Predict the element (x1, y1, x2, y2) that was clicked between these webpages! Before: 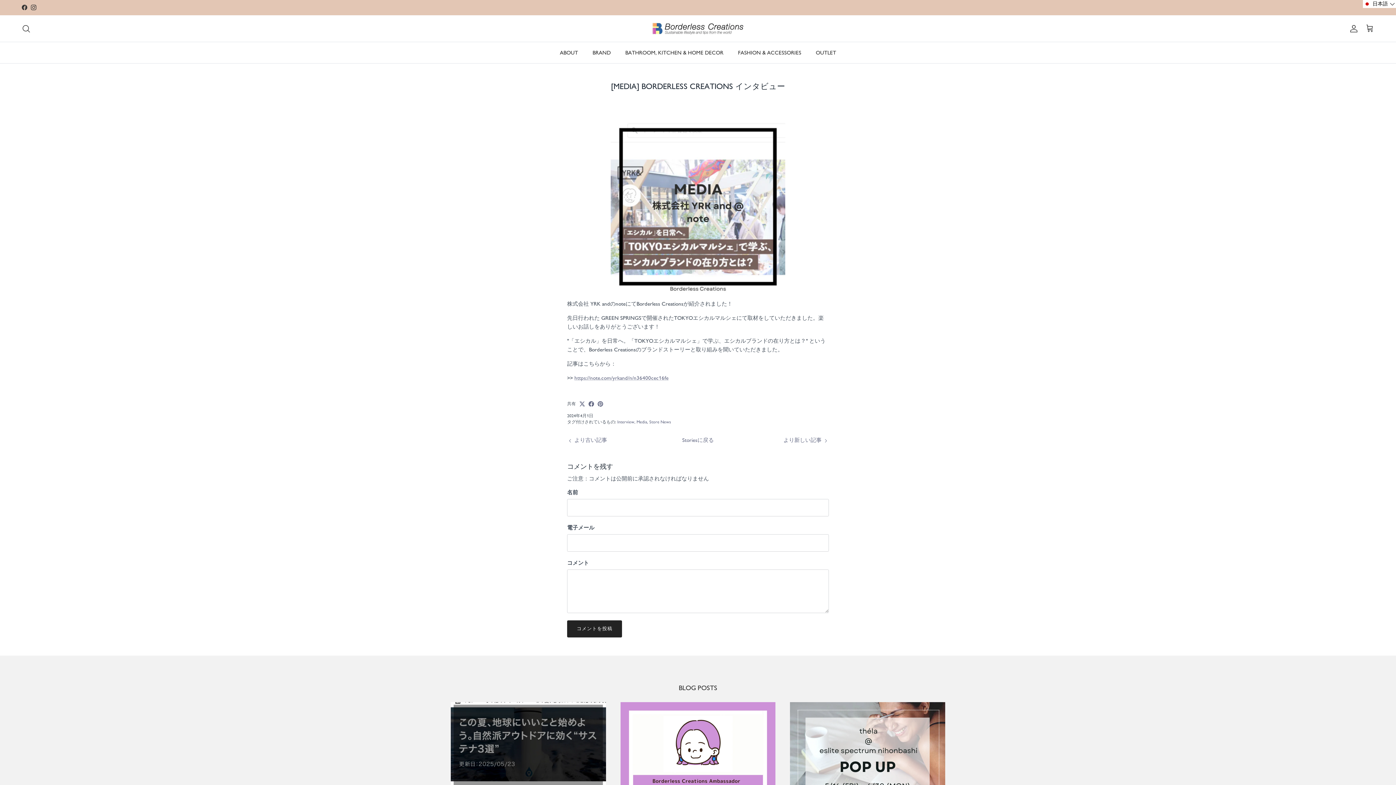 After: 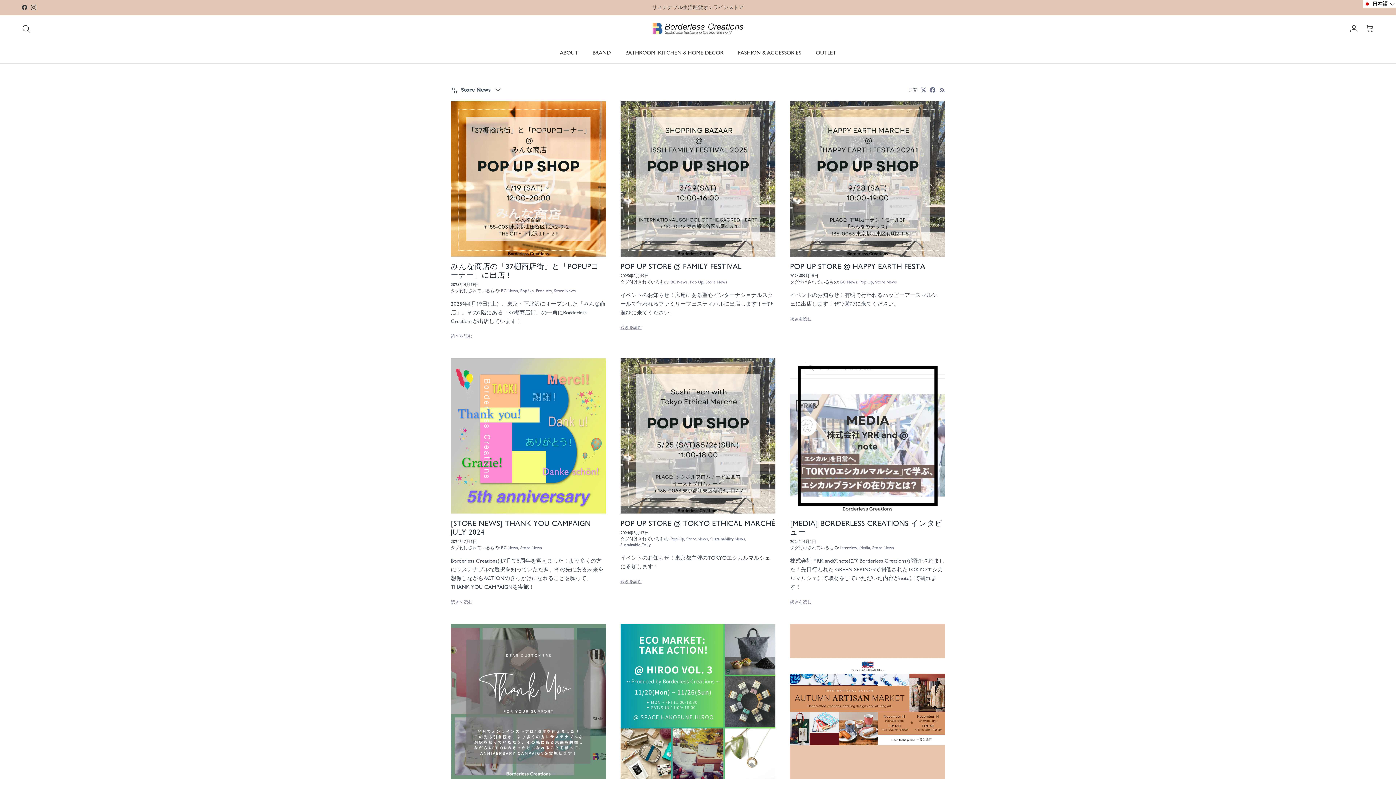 Action: bbox: (649, 419, 671, 425) label: Store News